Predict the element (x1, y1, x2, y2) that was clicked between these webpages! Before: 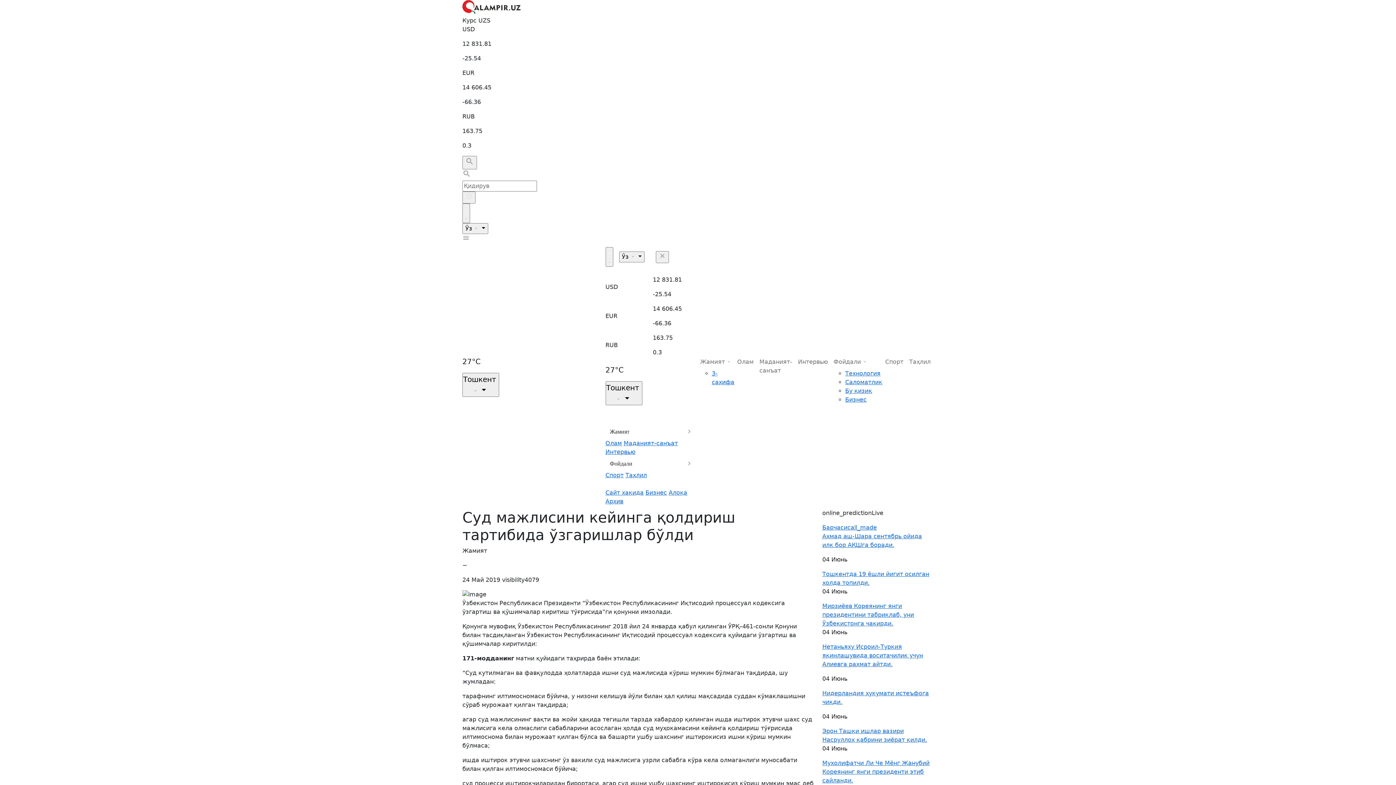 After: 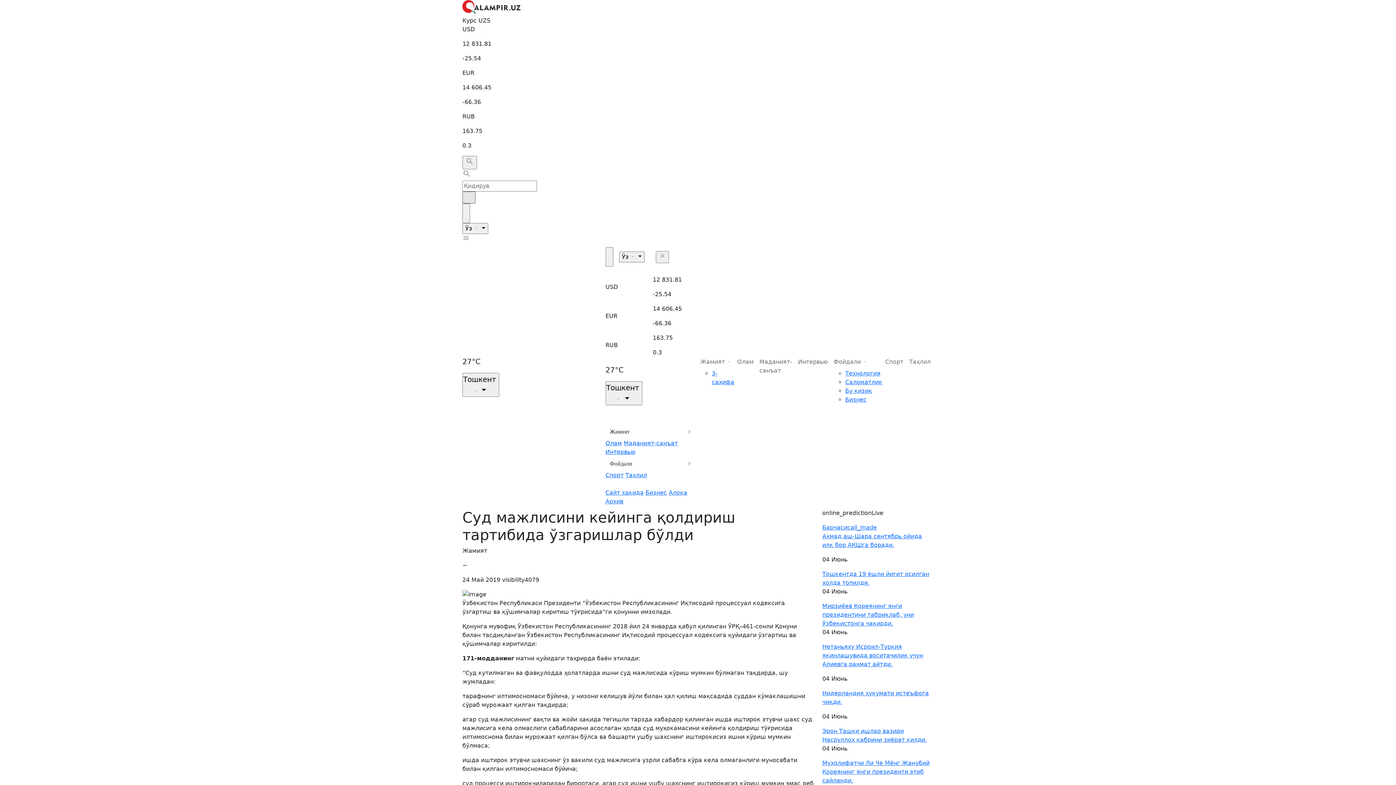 Action: bbox: (462, 191, 475, 203)